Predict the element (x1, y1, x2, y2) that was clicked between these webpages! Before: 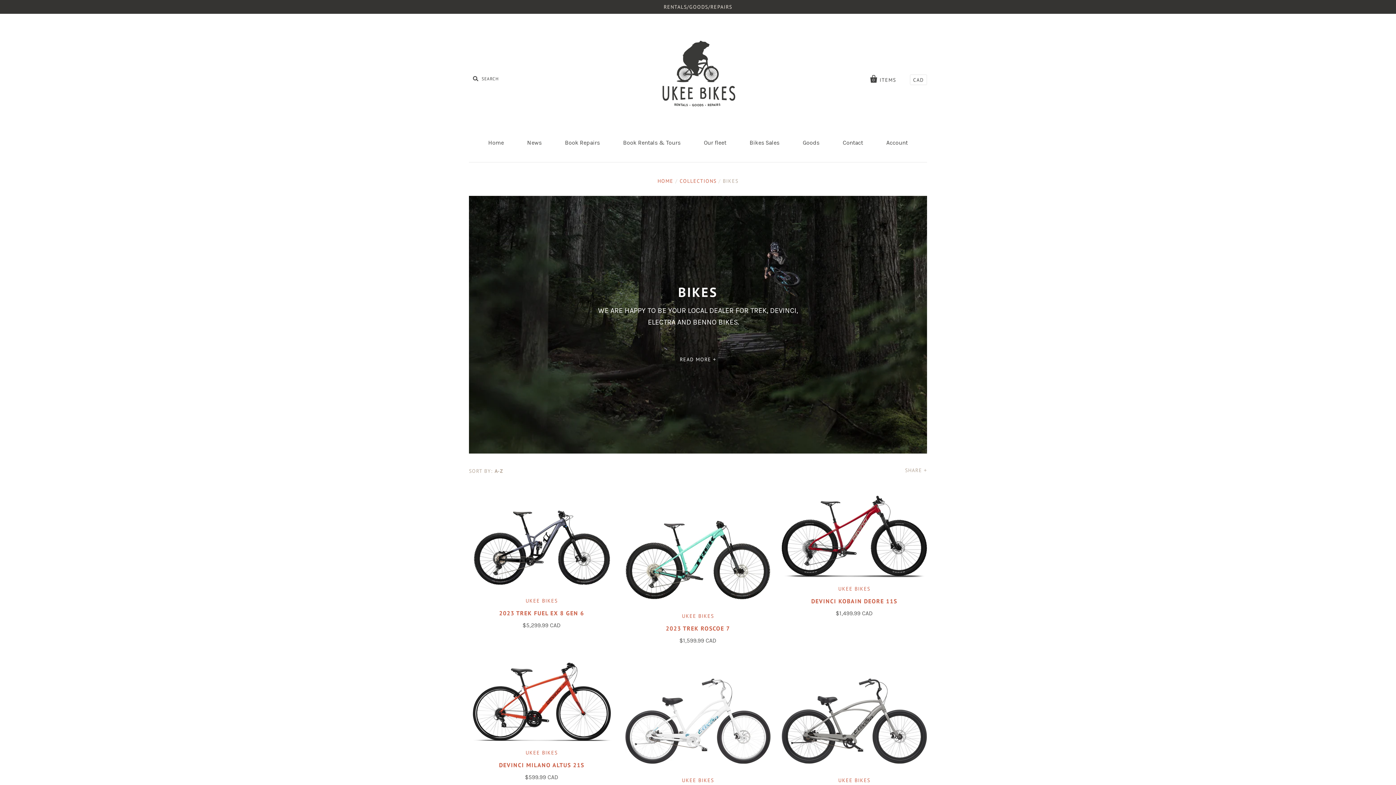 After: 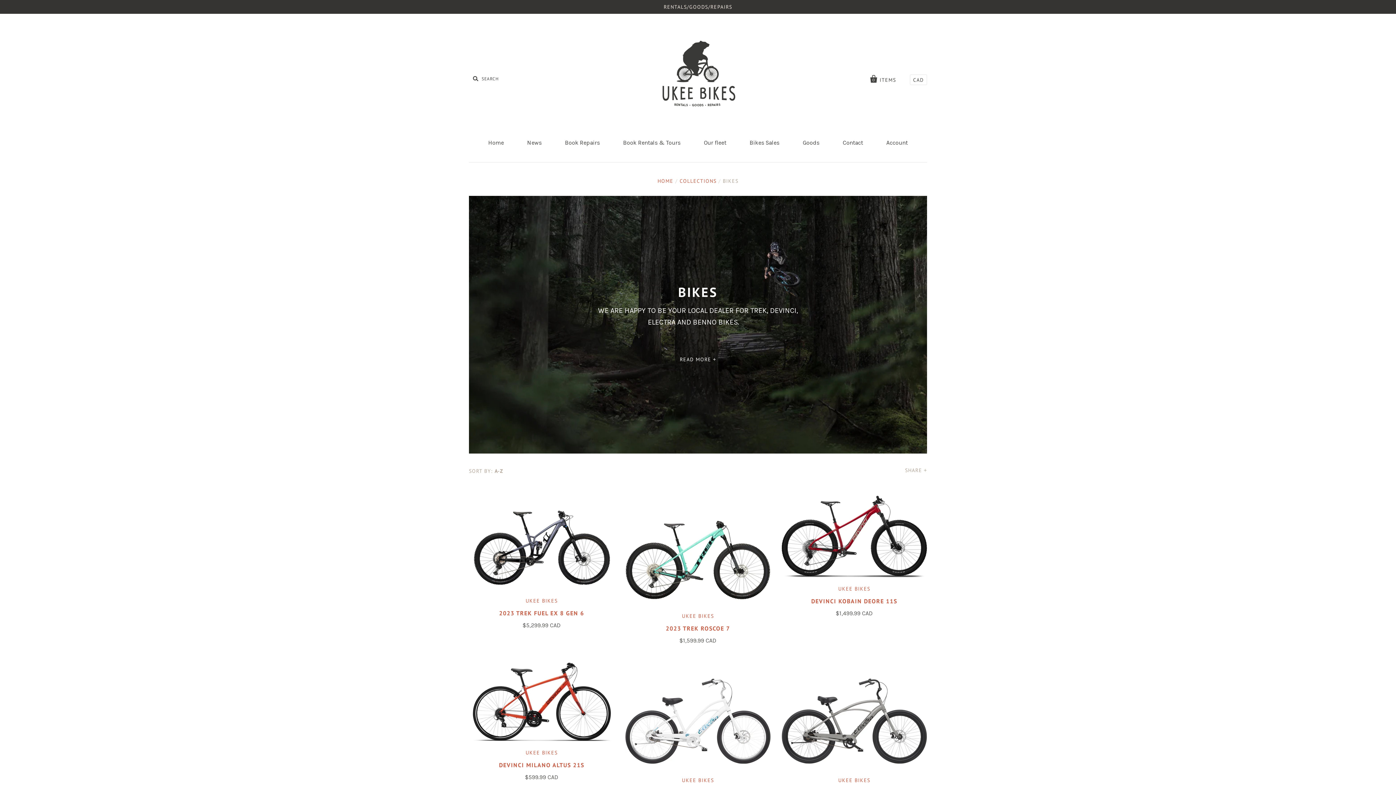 Action: bbox: (738, 132, 790, 153) label: Bikes Sales